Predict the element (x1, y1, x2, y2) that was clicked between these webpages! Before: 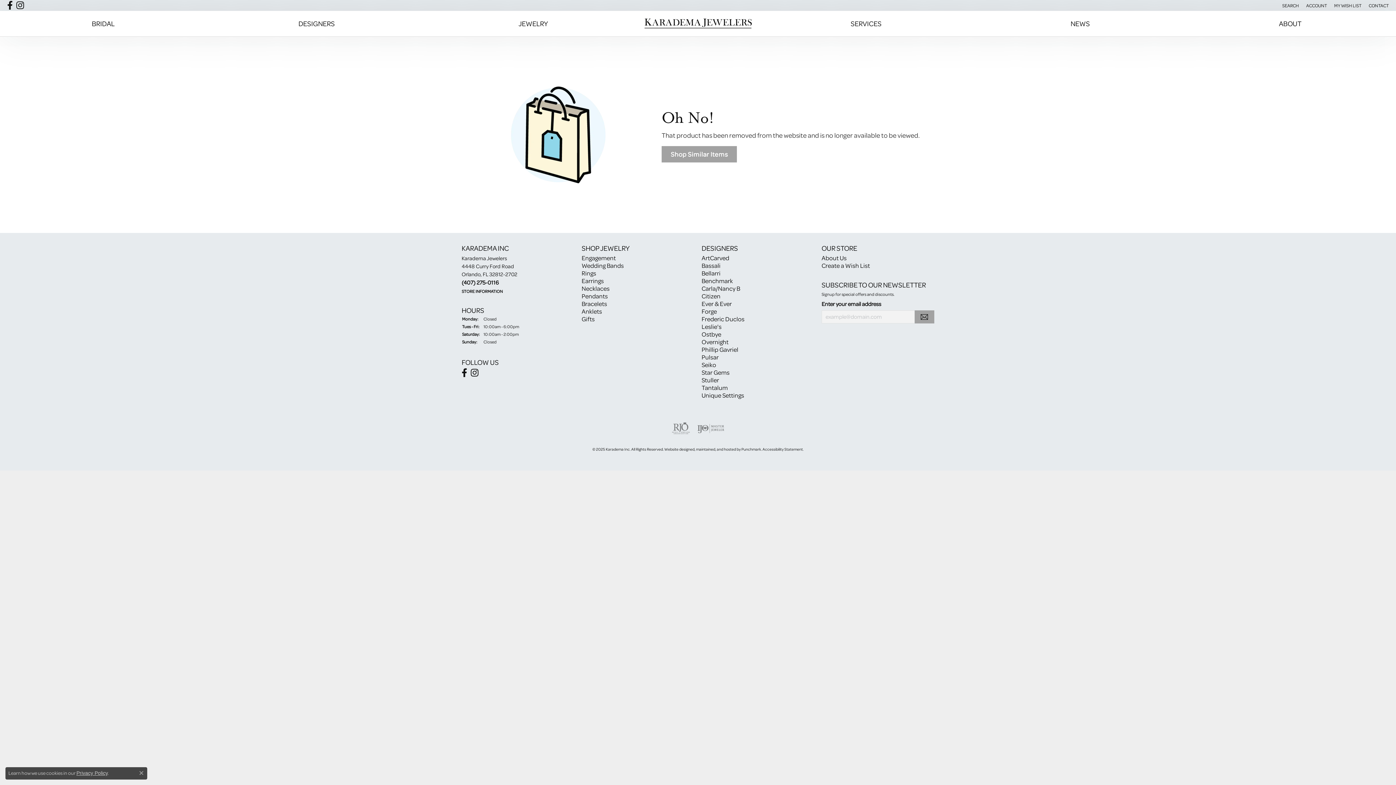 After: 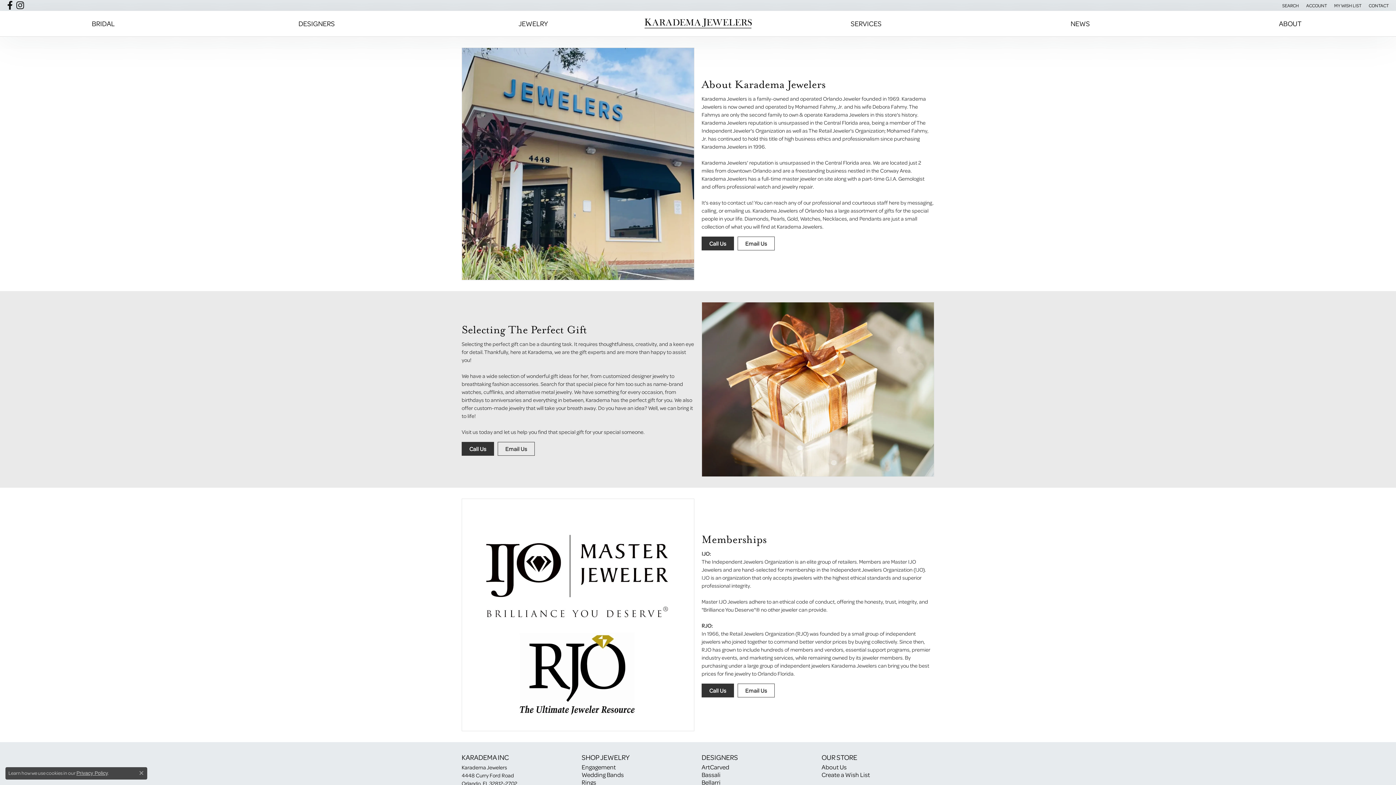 Action: label: ABOUT bbox: (1279, 16, 1301, 30)